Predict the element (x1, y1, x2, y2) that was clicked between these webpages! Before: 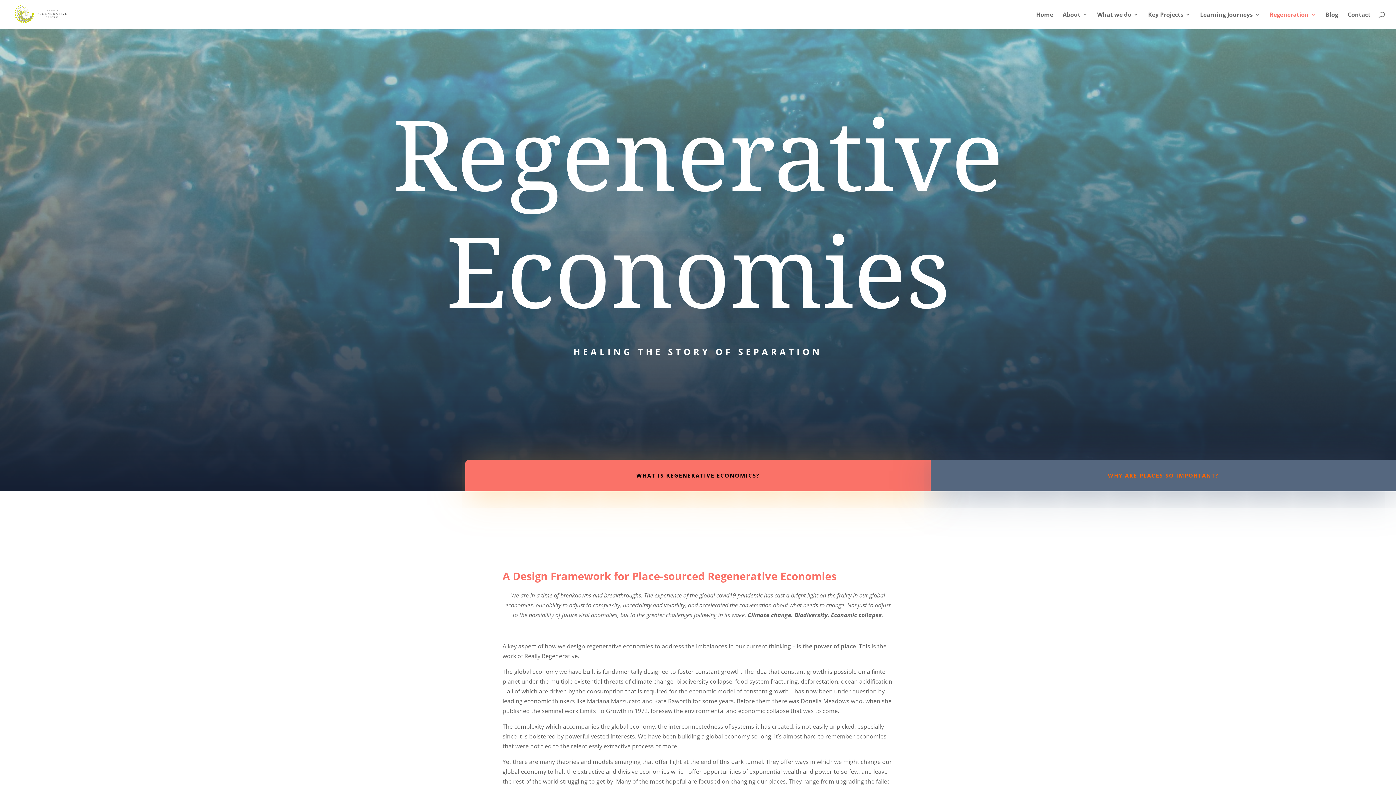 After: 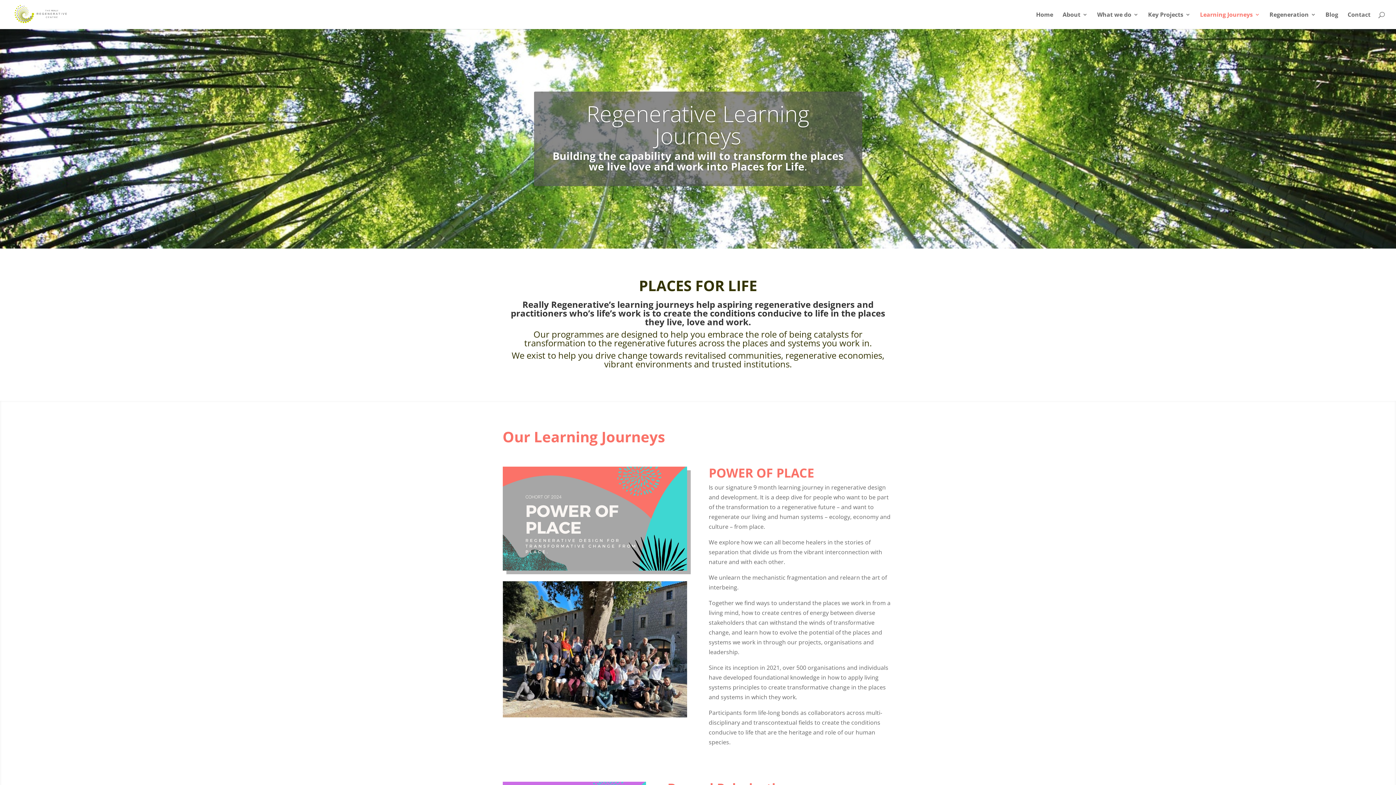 Action: label: Learning Journeys bbox: (1200, 12, 1260, 29)